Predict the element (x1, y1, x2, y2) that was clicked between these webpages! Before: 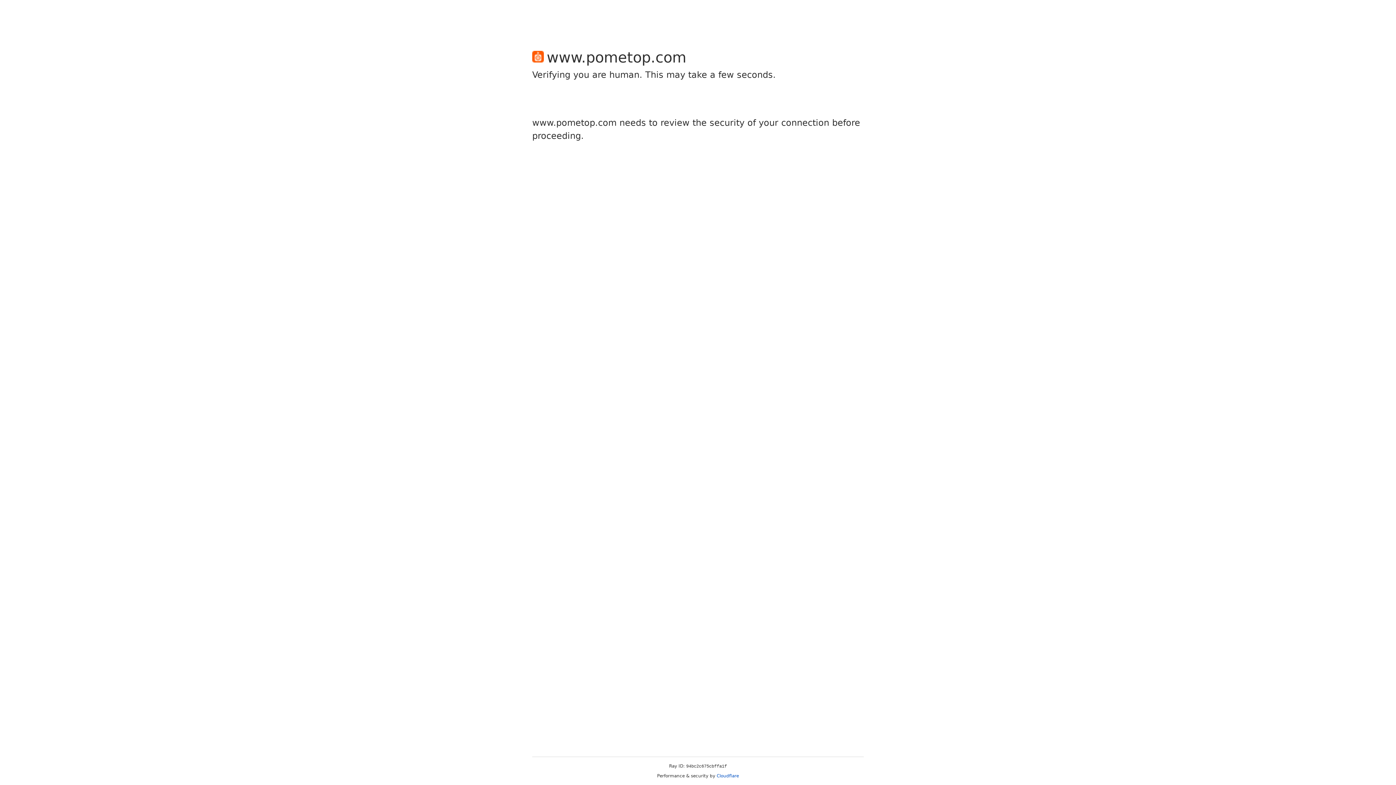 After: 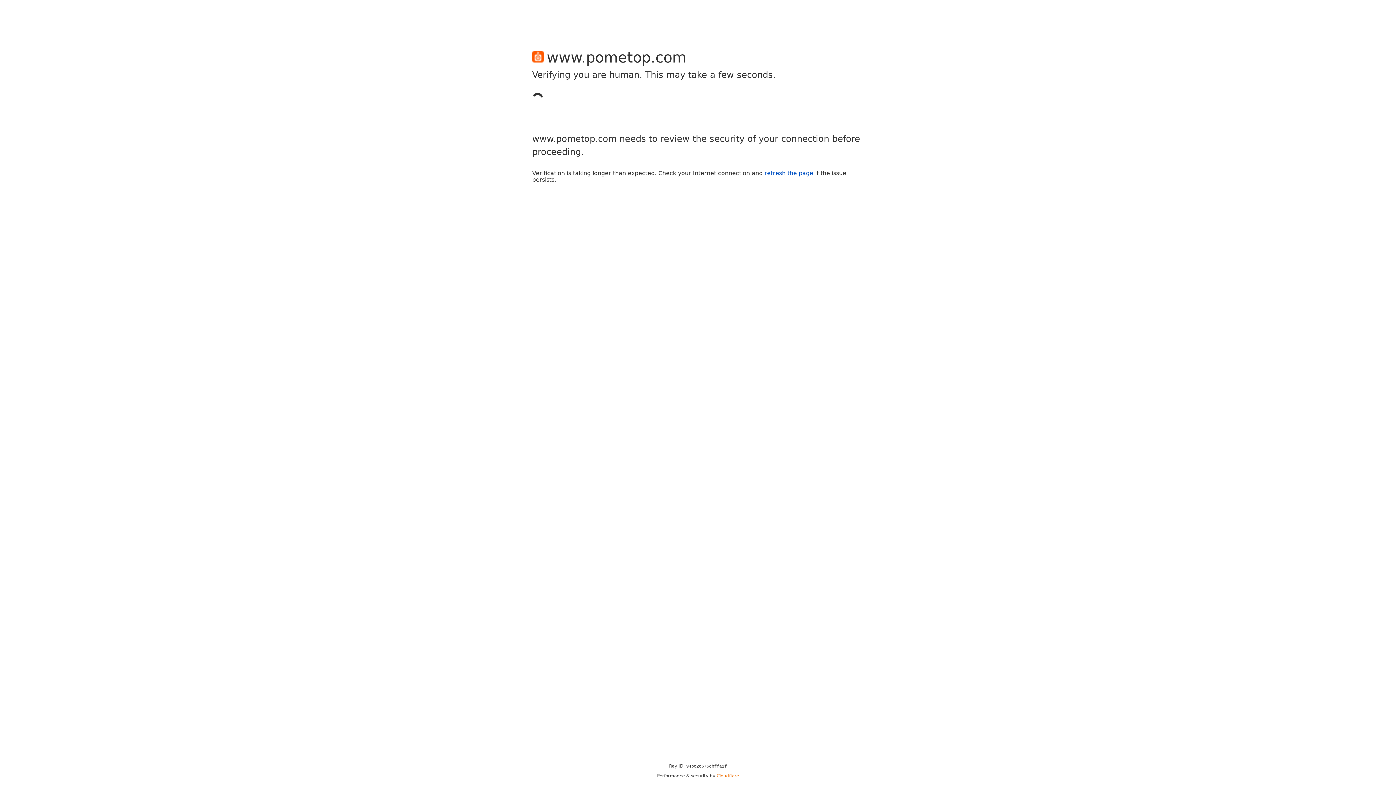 Action: label: Cloudflare bbox: (716, 773, 739, 778)